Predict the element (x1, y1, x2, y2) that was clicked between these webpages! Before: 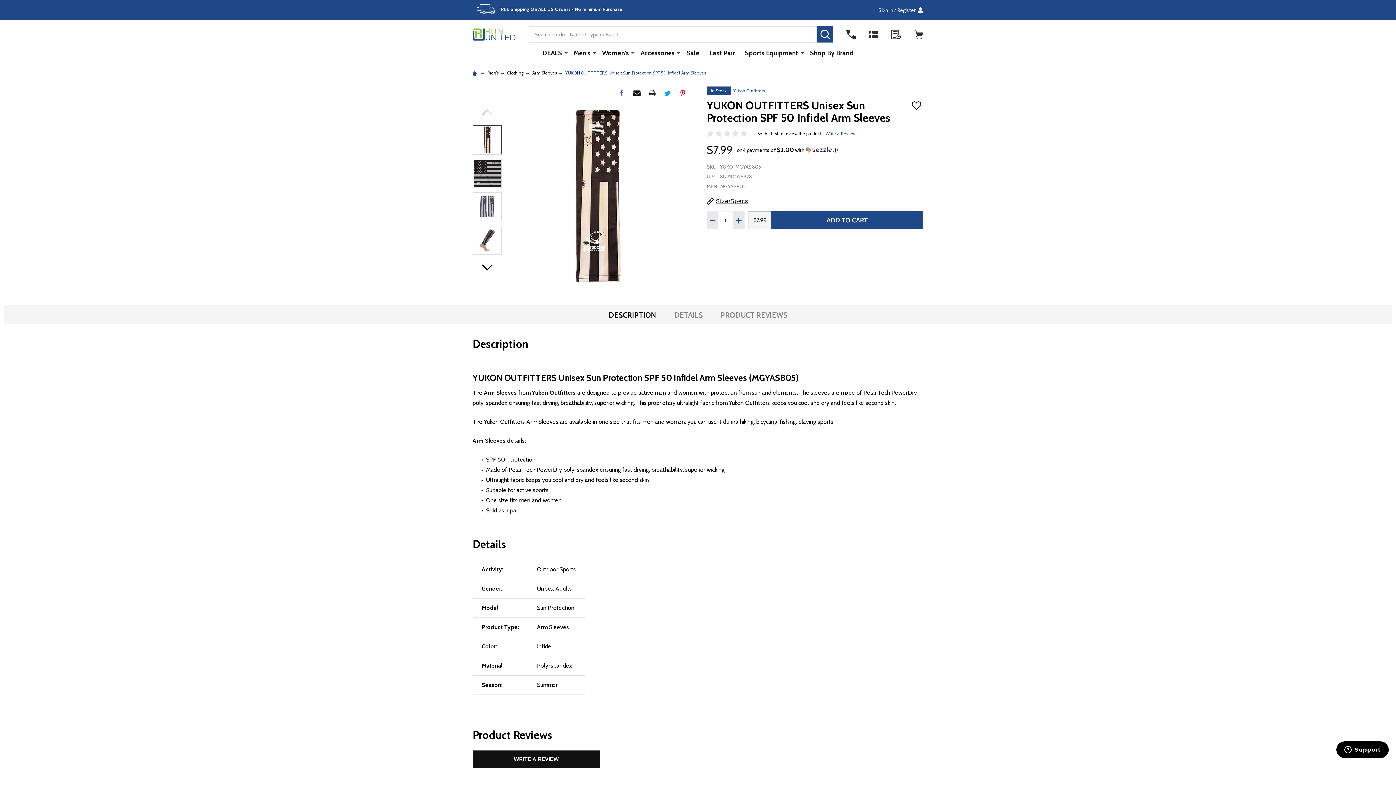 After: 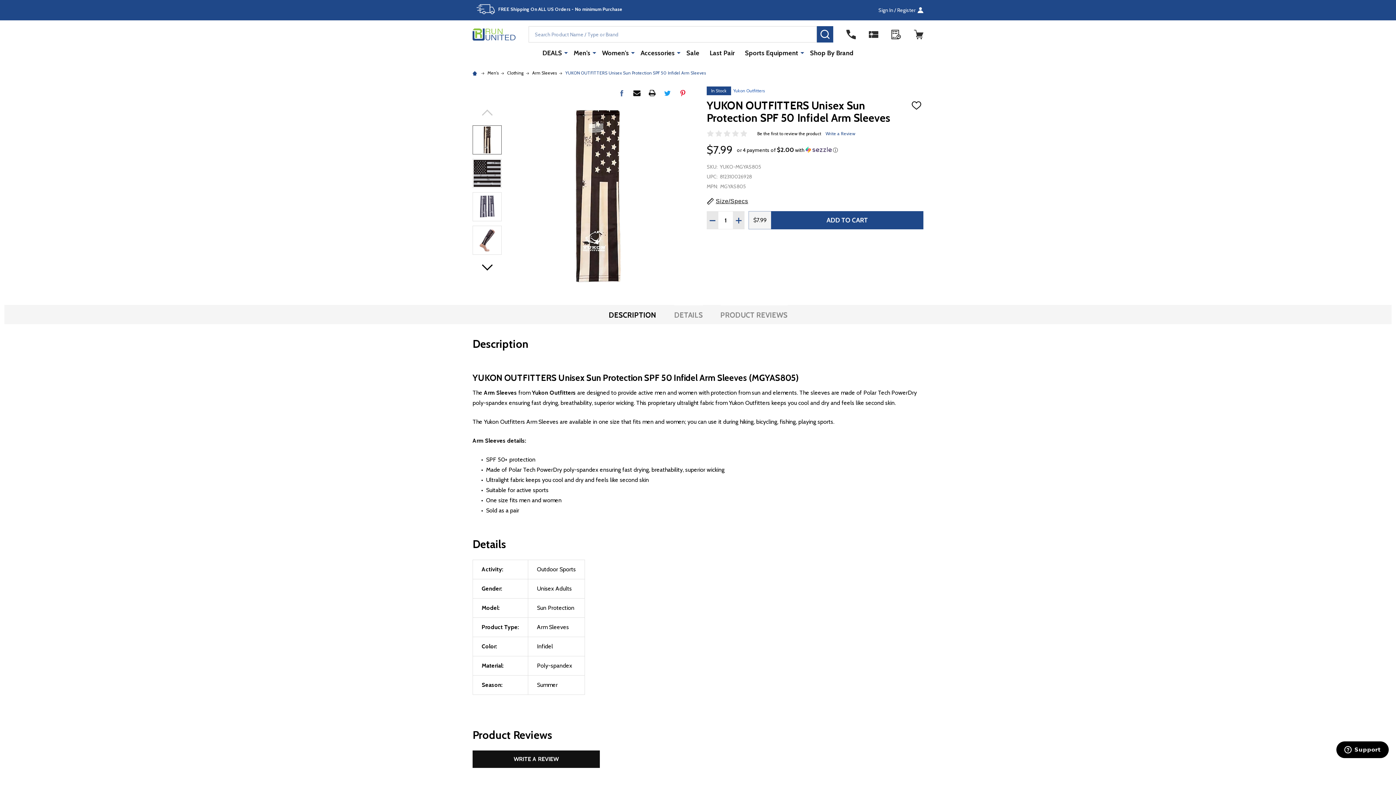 Action: label: Facebook  bbox: (615, 86, 628, 99)